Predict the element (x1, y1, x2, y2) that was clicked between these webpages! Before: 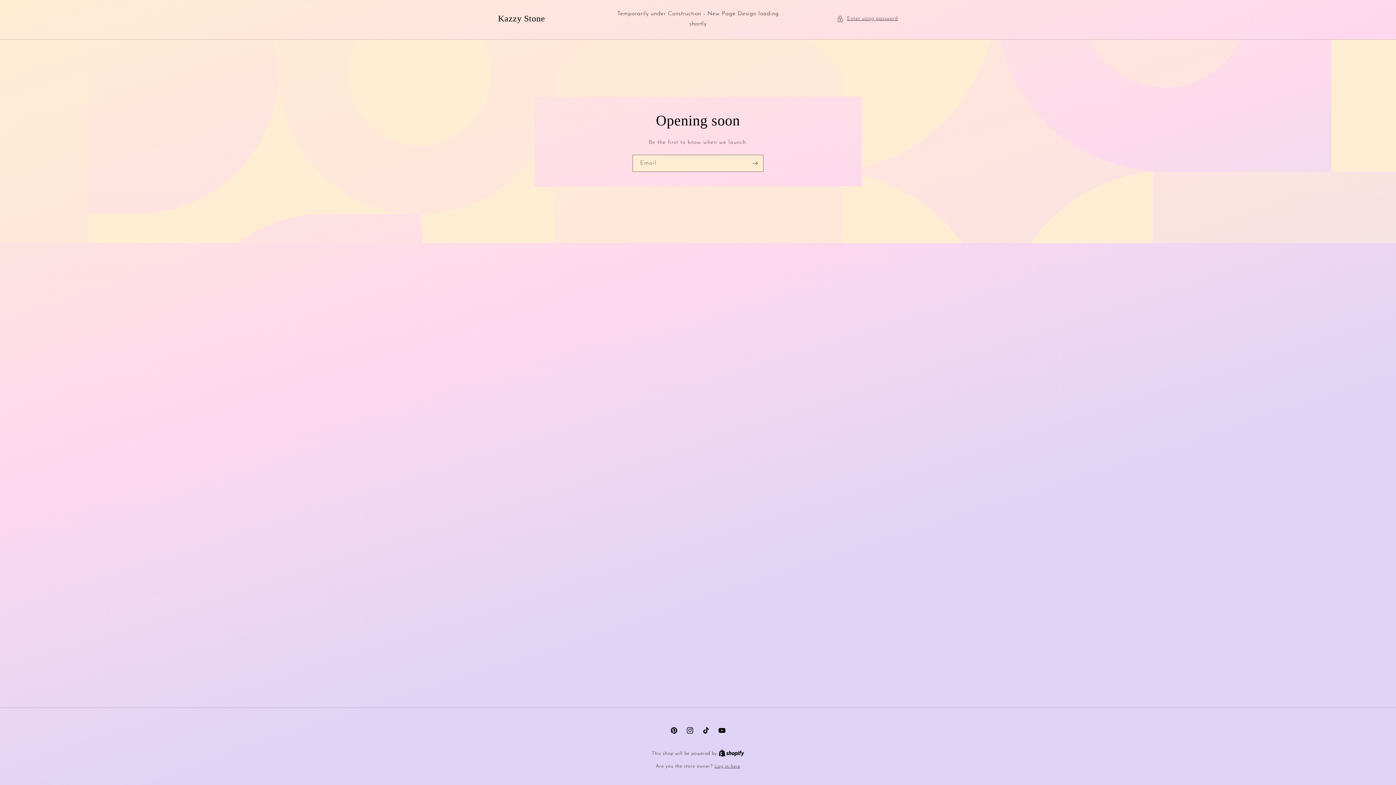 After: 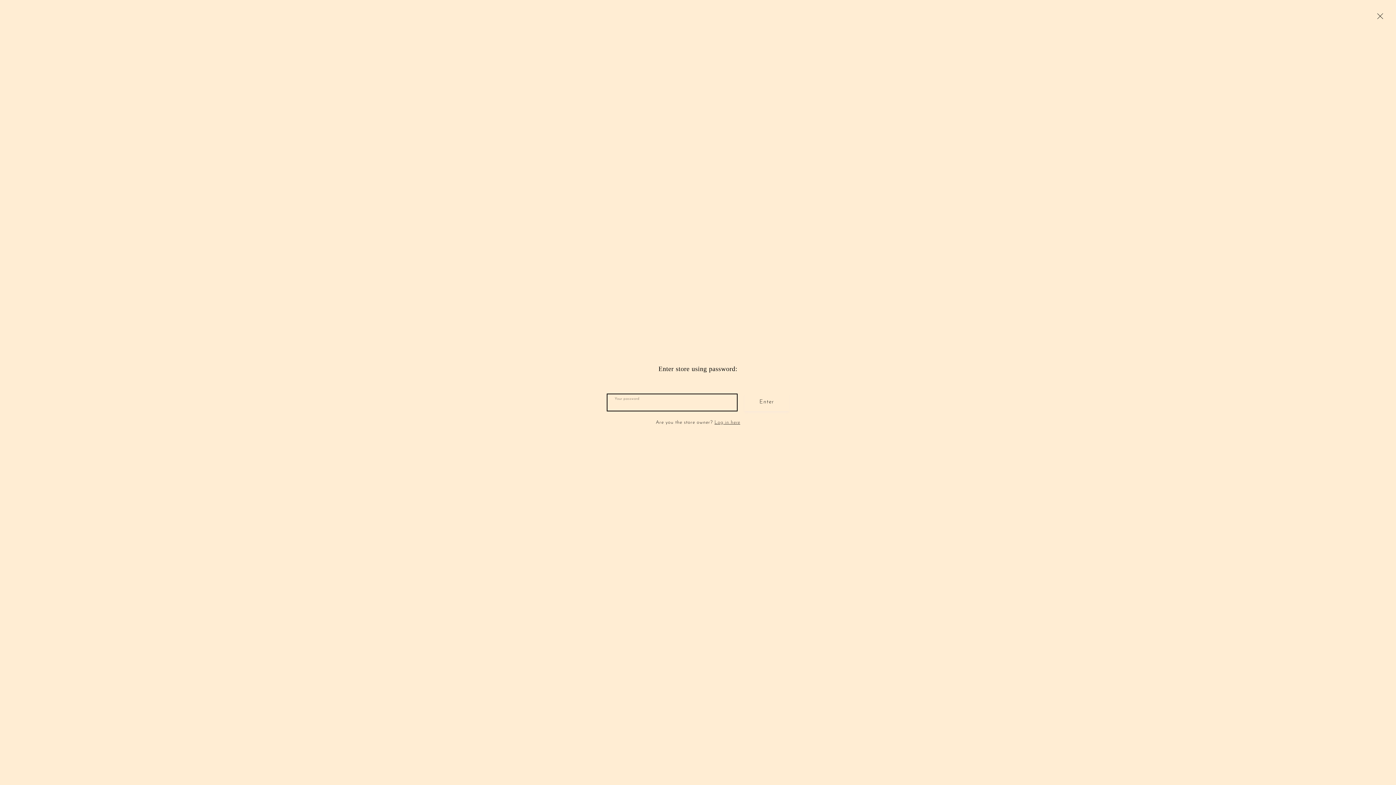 Action: bbox: (837, 14, 898, 23) label: Enter using password